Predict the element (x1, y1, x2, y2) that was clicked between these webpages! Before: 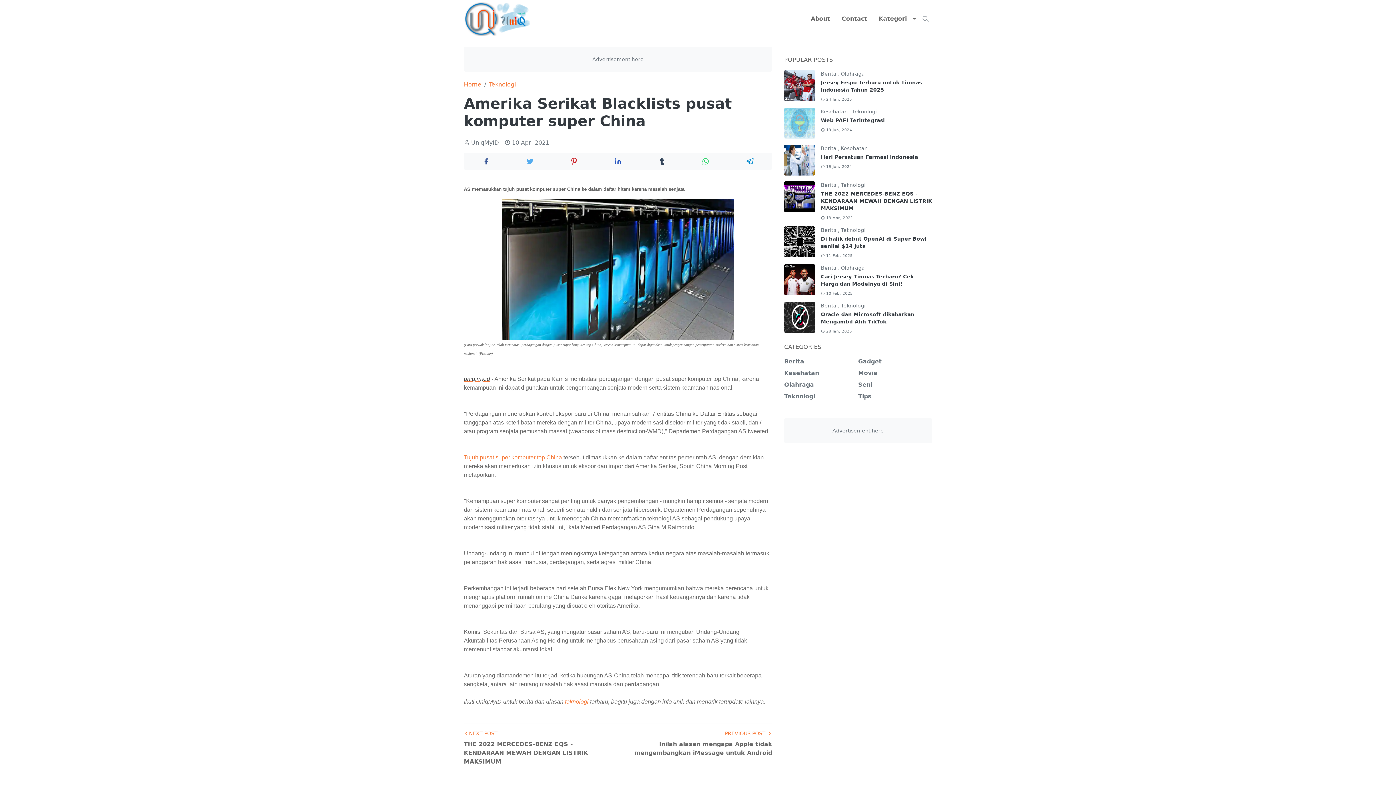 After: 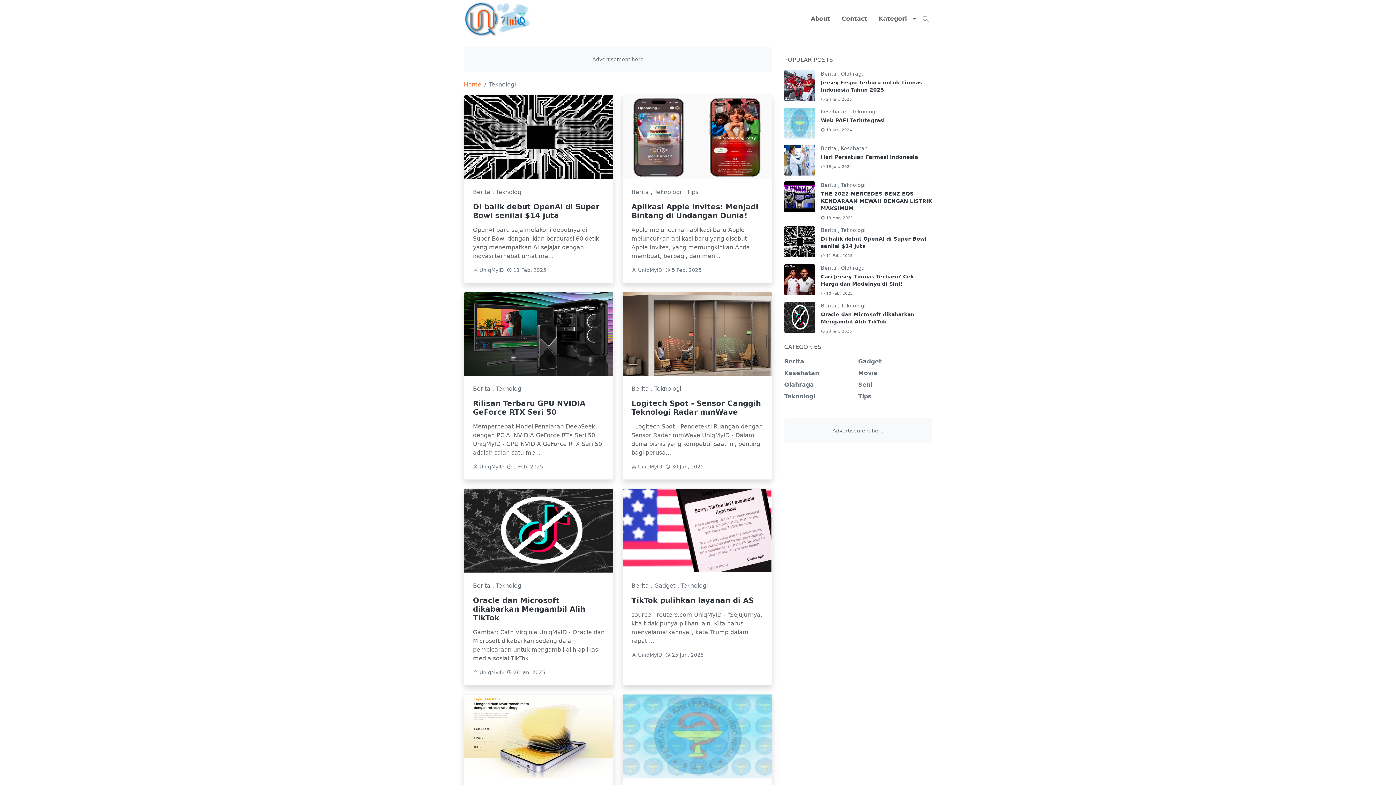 Action: label: Teknologi bbox: (841, 227, 865, 233)